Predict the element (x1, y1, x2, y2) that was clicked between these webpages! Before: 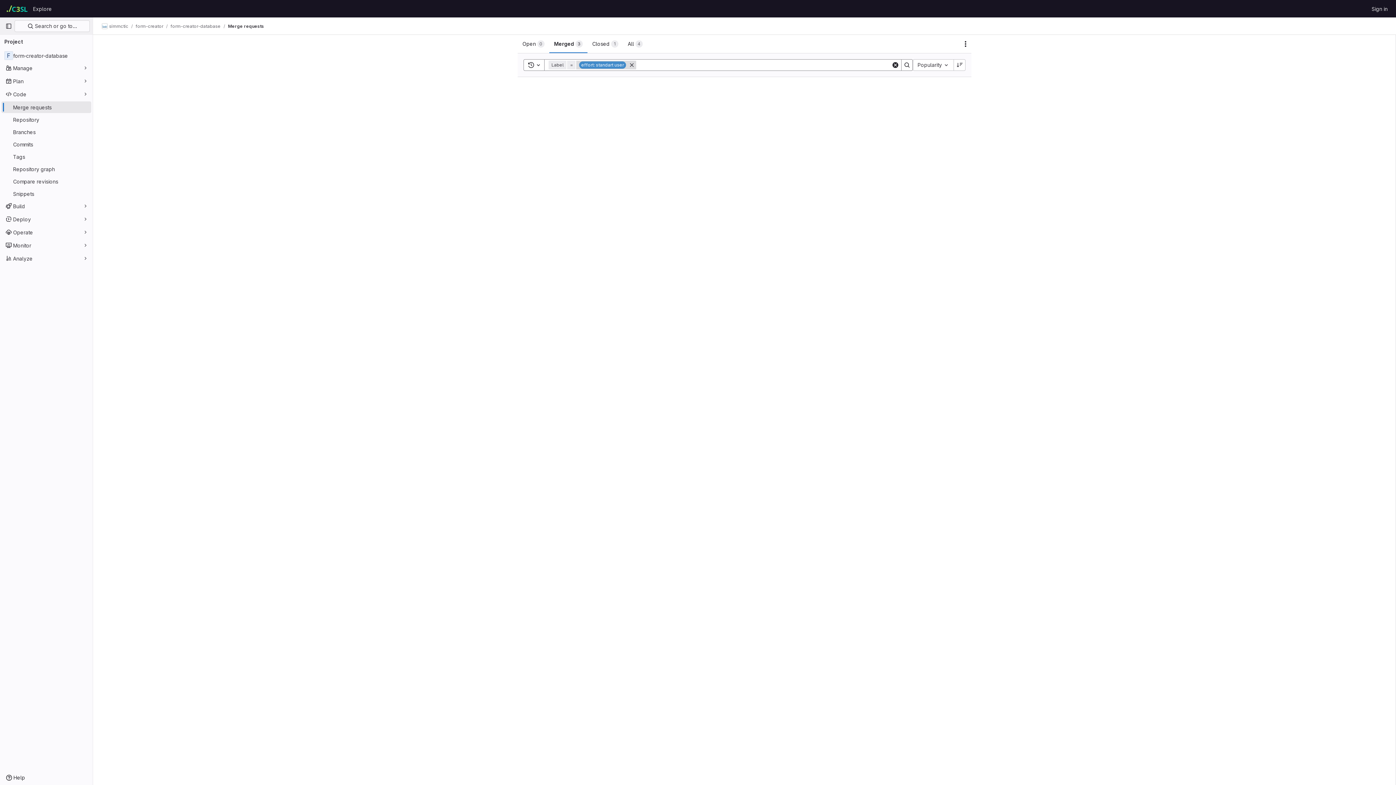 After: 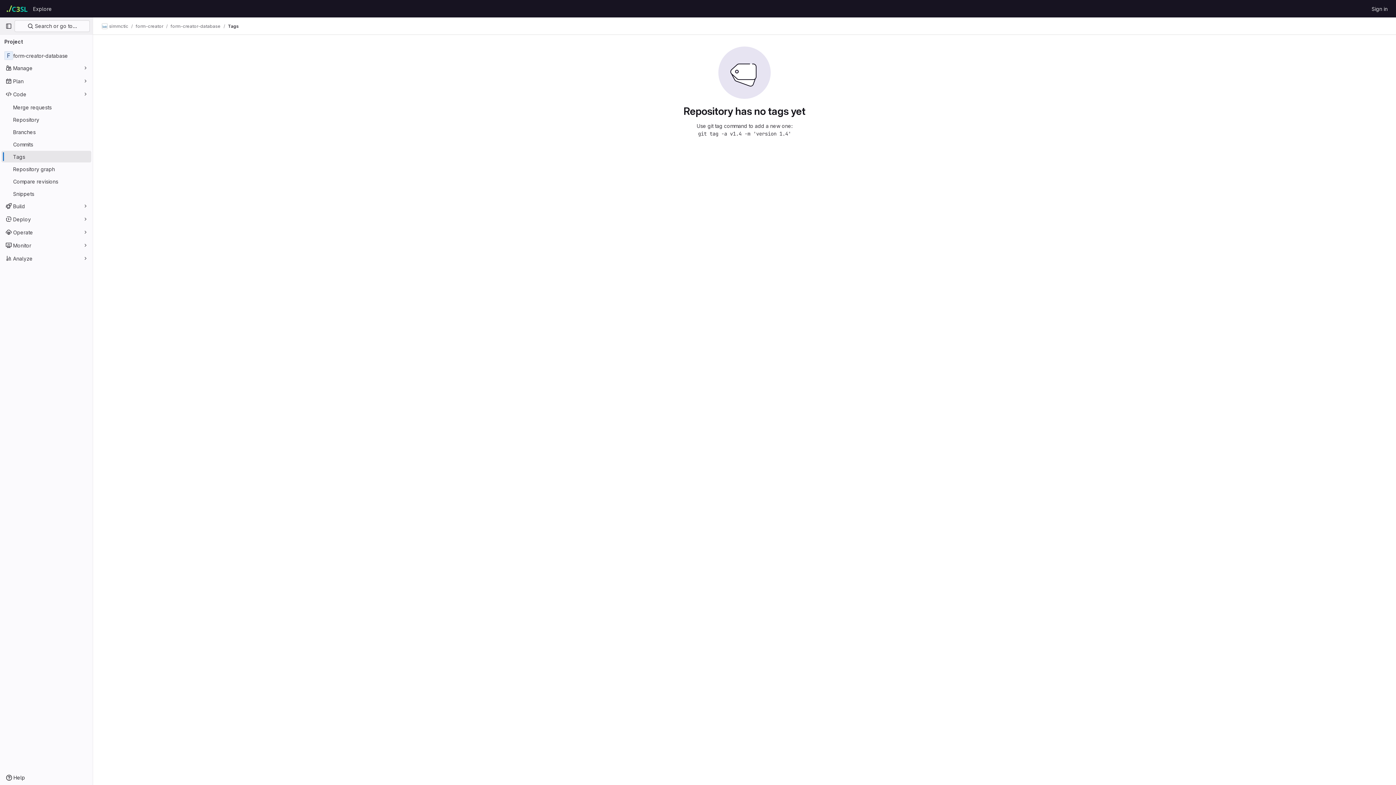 Action: label: Tags bbox: (1, 150, 91, 162)